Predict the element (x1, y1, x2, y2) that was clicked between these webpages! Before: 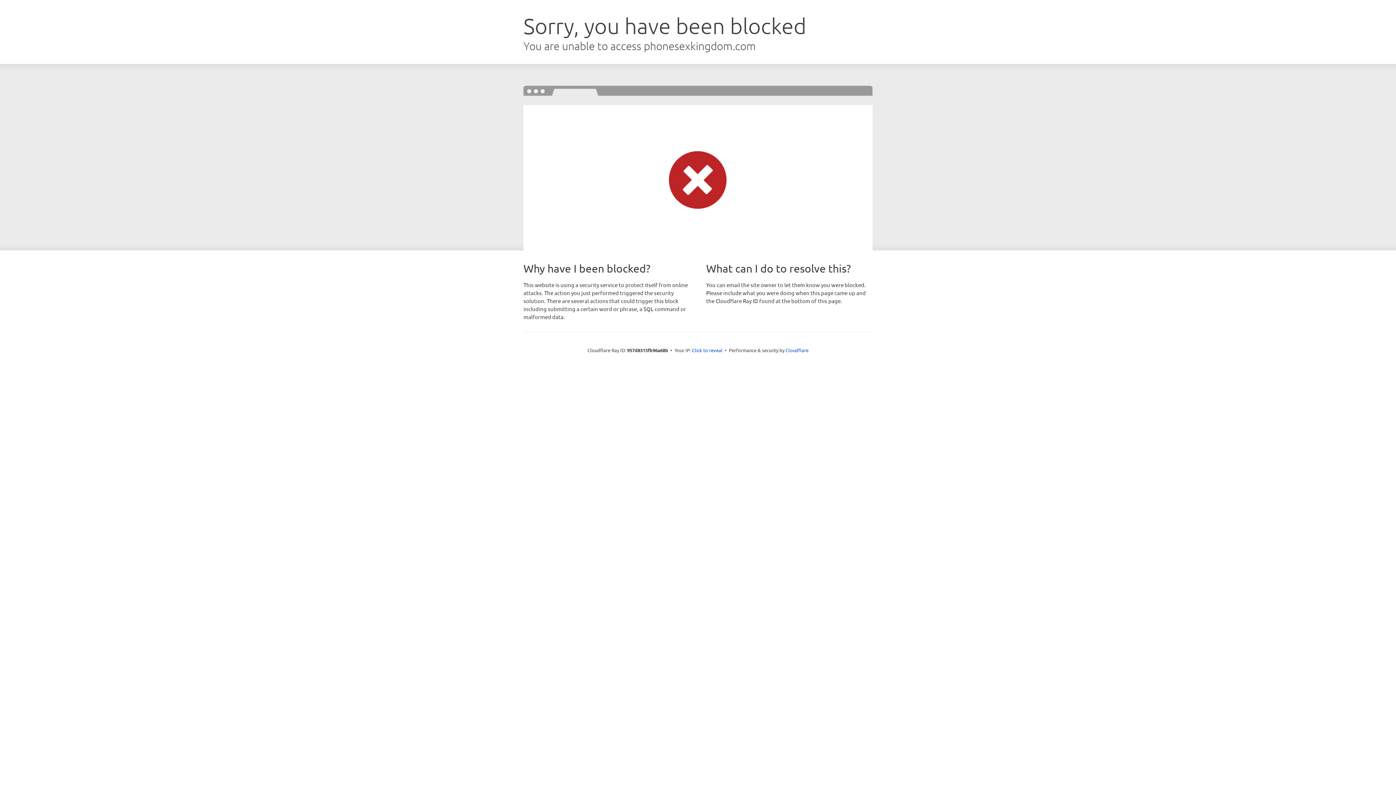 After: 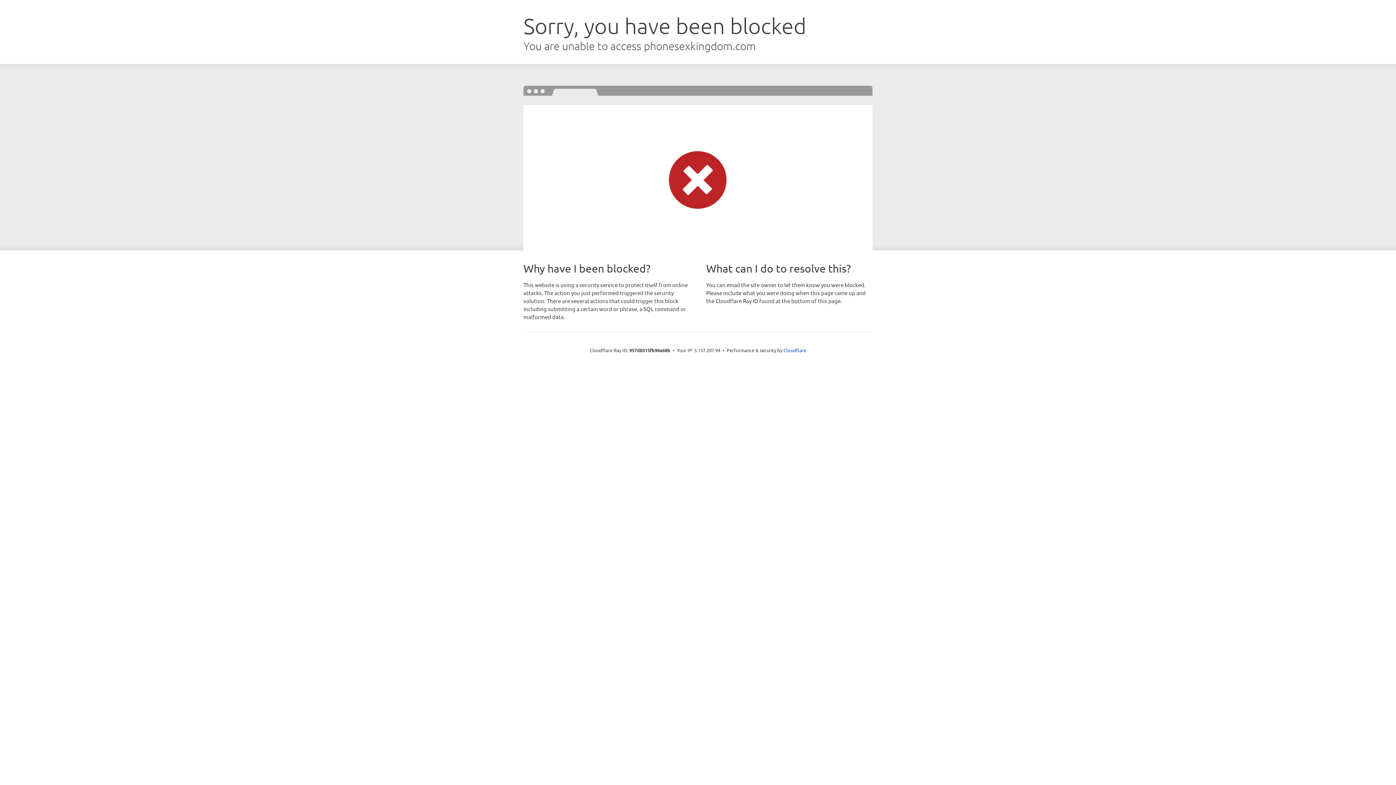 Action: bbox: (692, 346, 722, 353) label: Click to reveal